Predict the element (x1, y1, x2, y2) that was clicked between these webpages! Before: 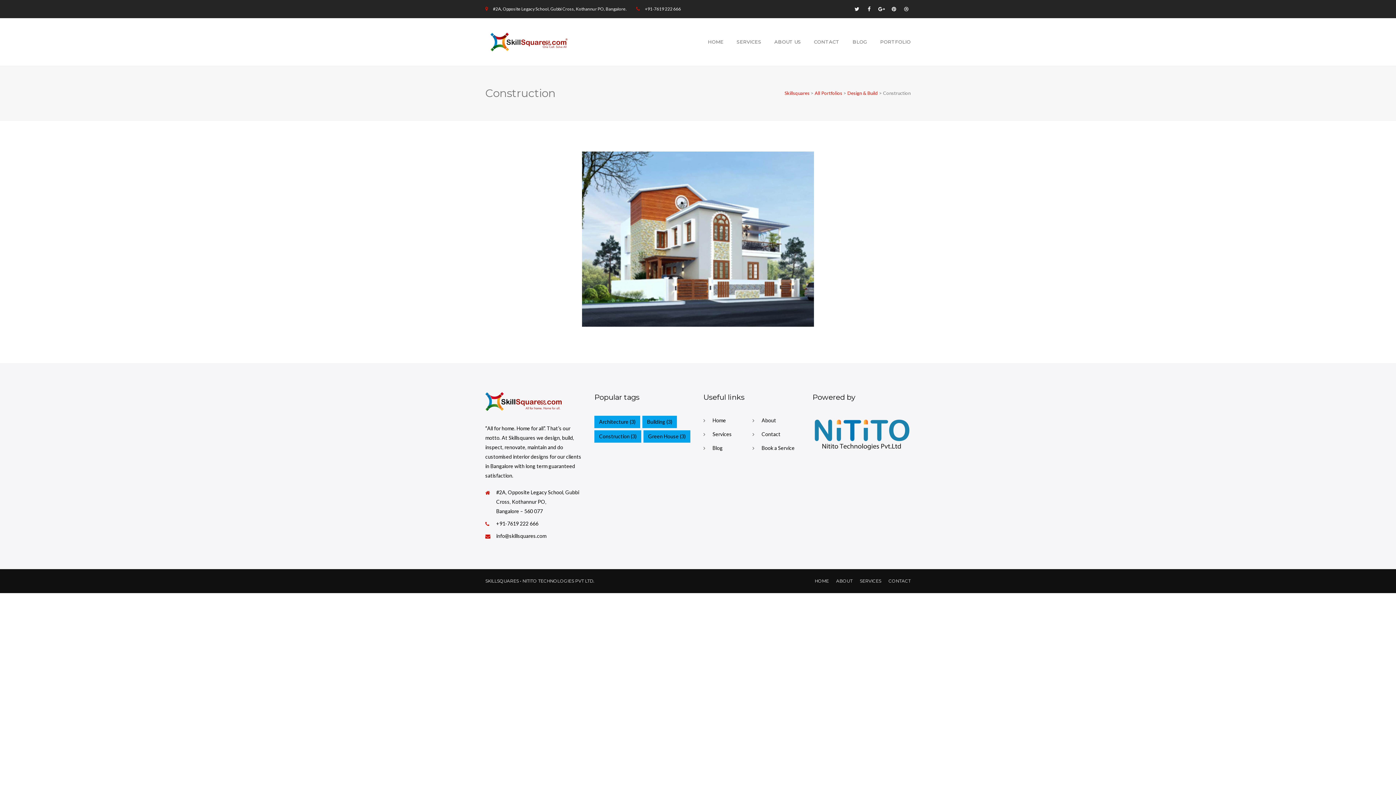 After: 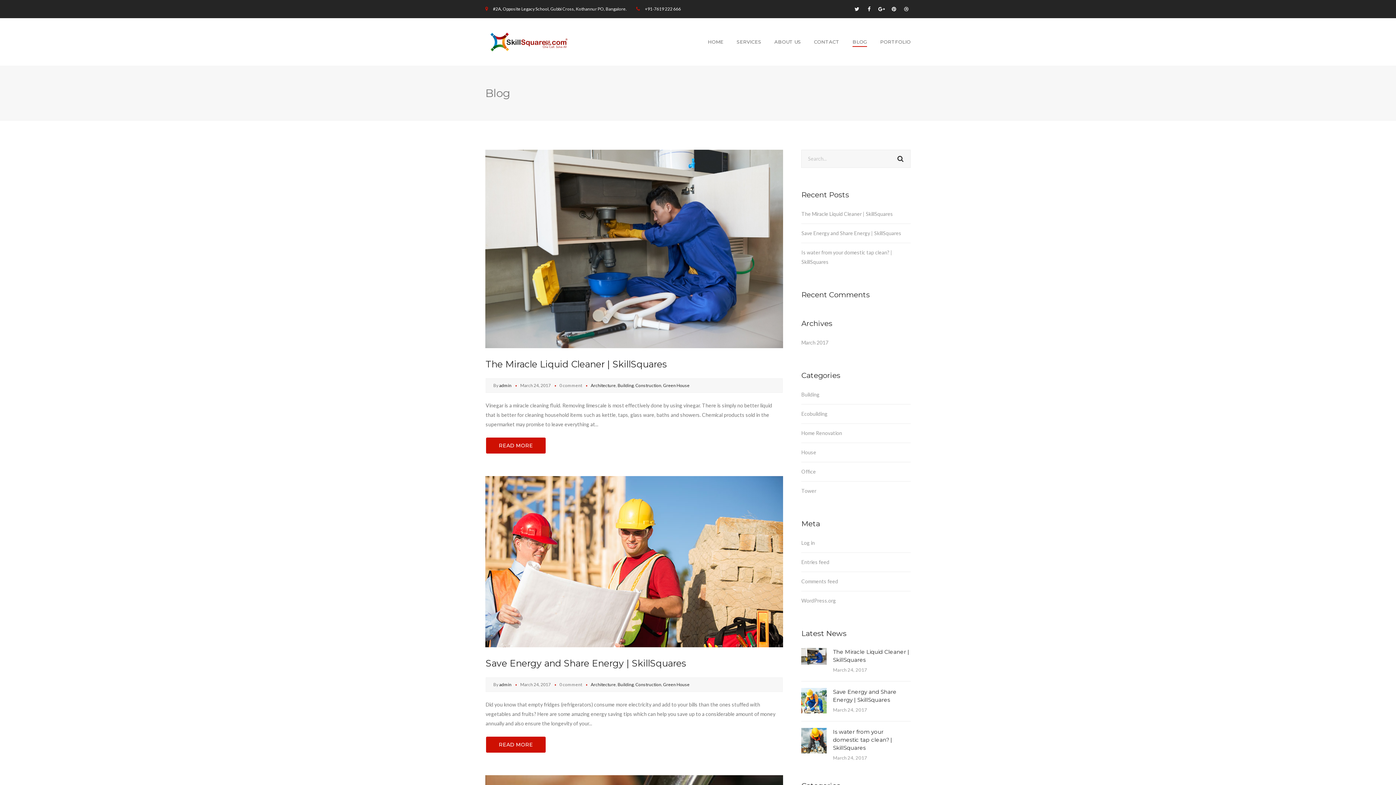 Action: bbox: (852, 32, 867, 51) label: BLOG